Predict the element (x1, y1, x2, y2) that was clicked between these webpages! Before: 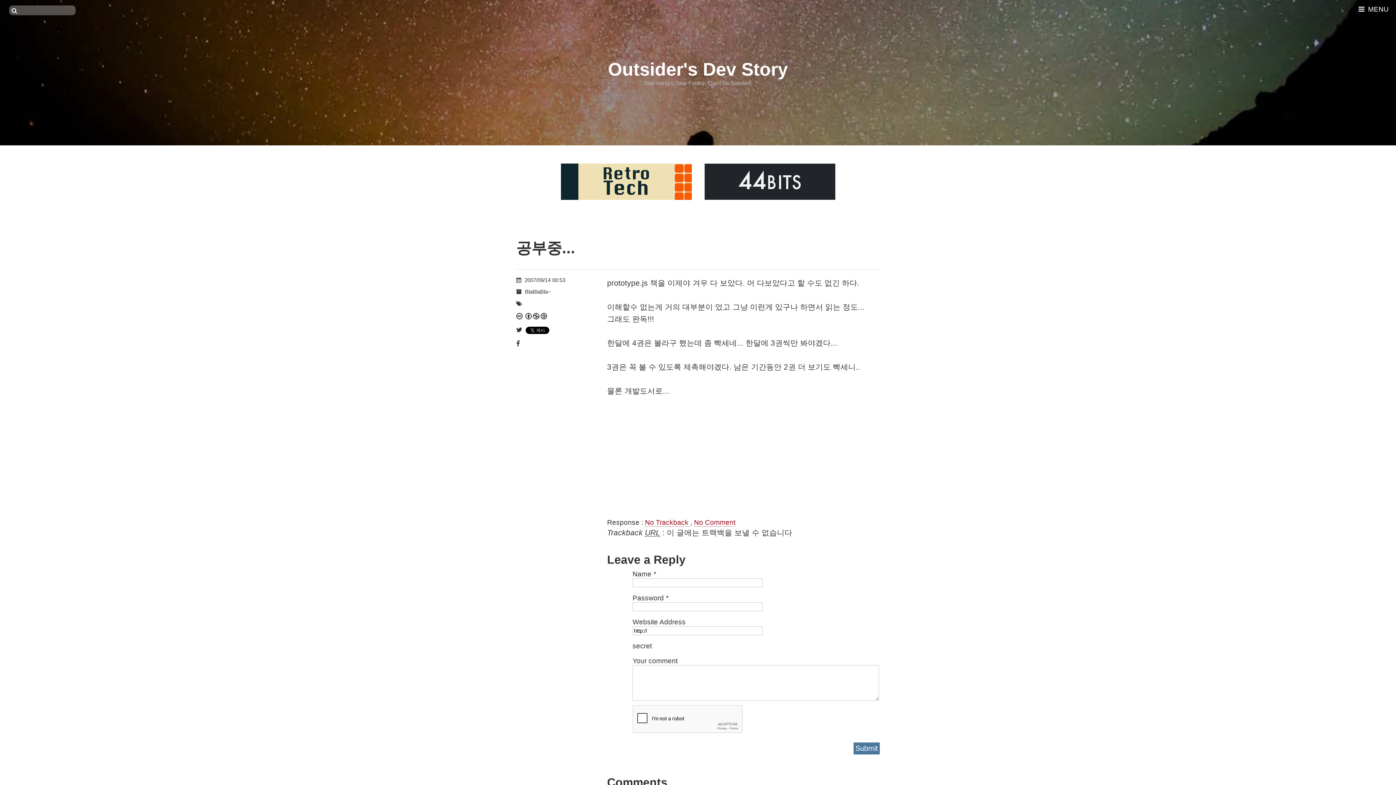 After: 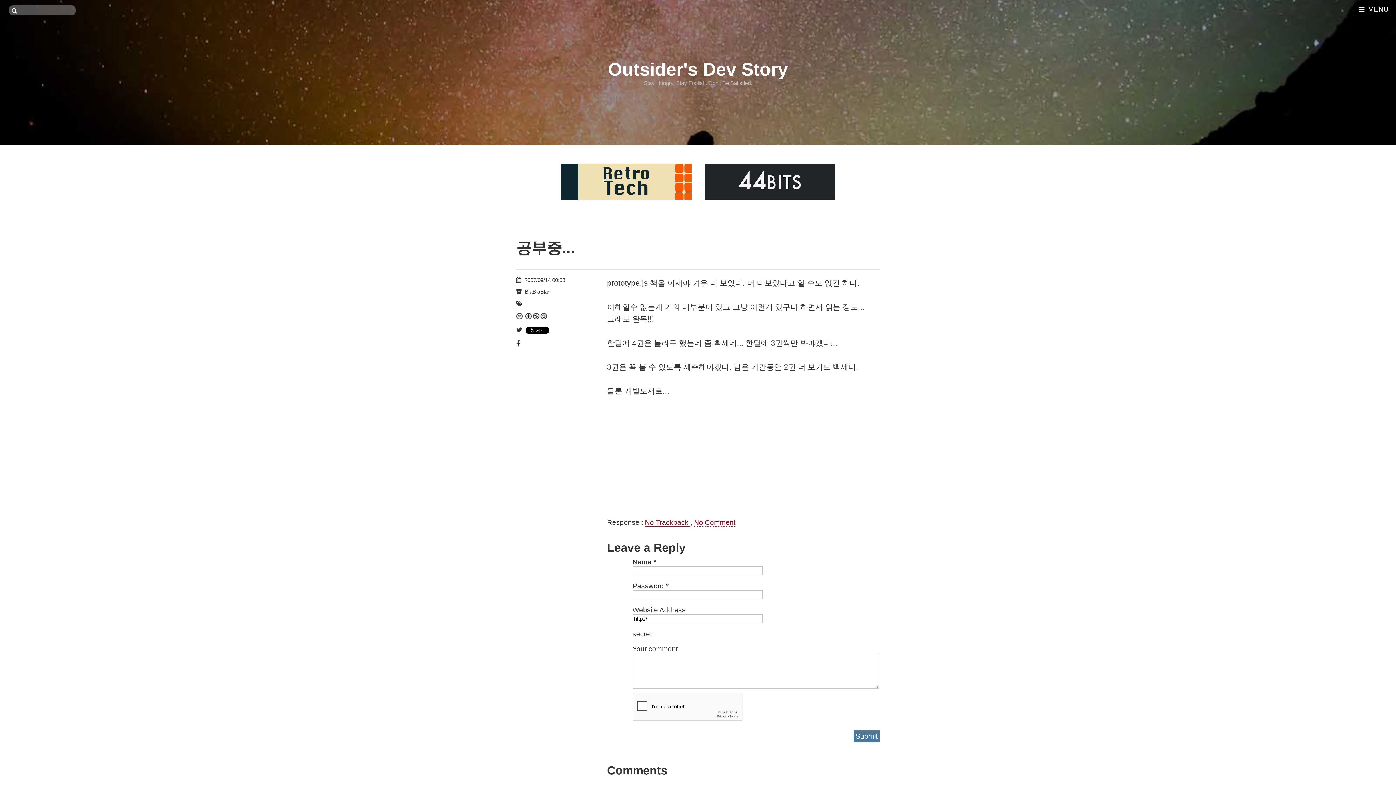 Action: label: No Trackback  bbox: (645, 518, 690, 526)